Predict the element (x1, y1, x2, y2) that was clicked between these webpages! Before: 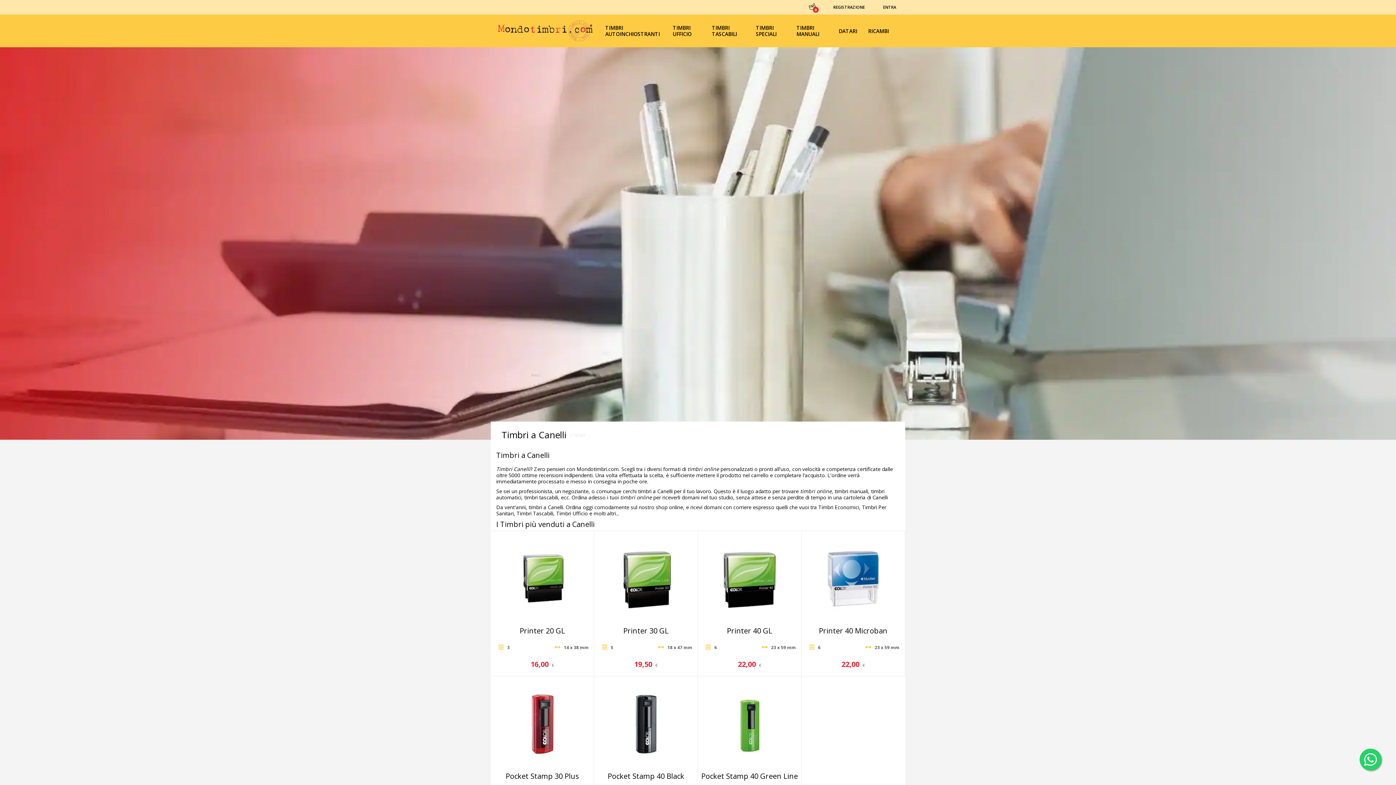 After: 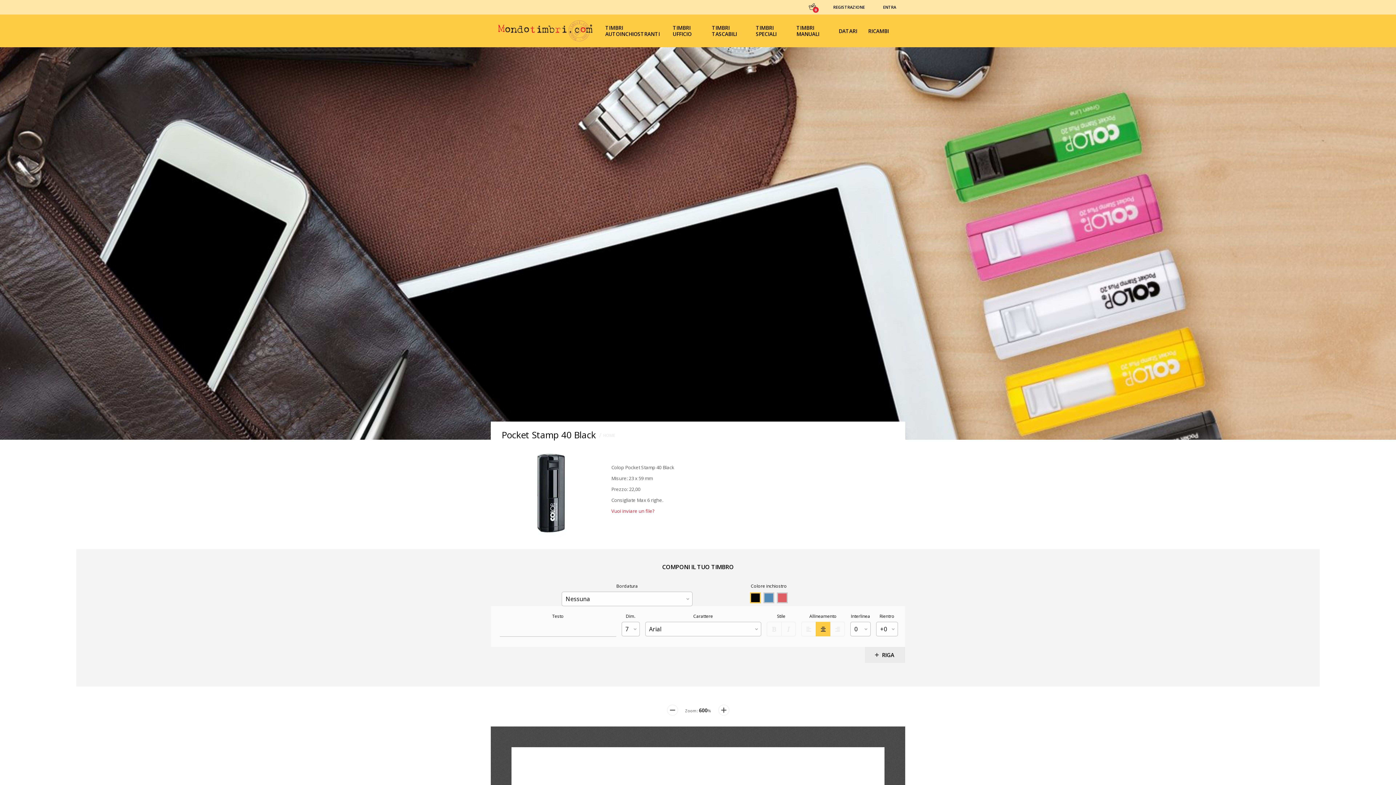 Action: bbox: (594, 676, 697, 772)